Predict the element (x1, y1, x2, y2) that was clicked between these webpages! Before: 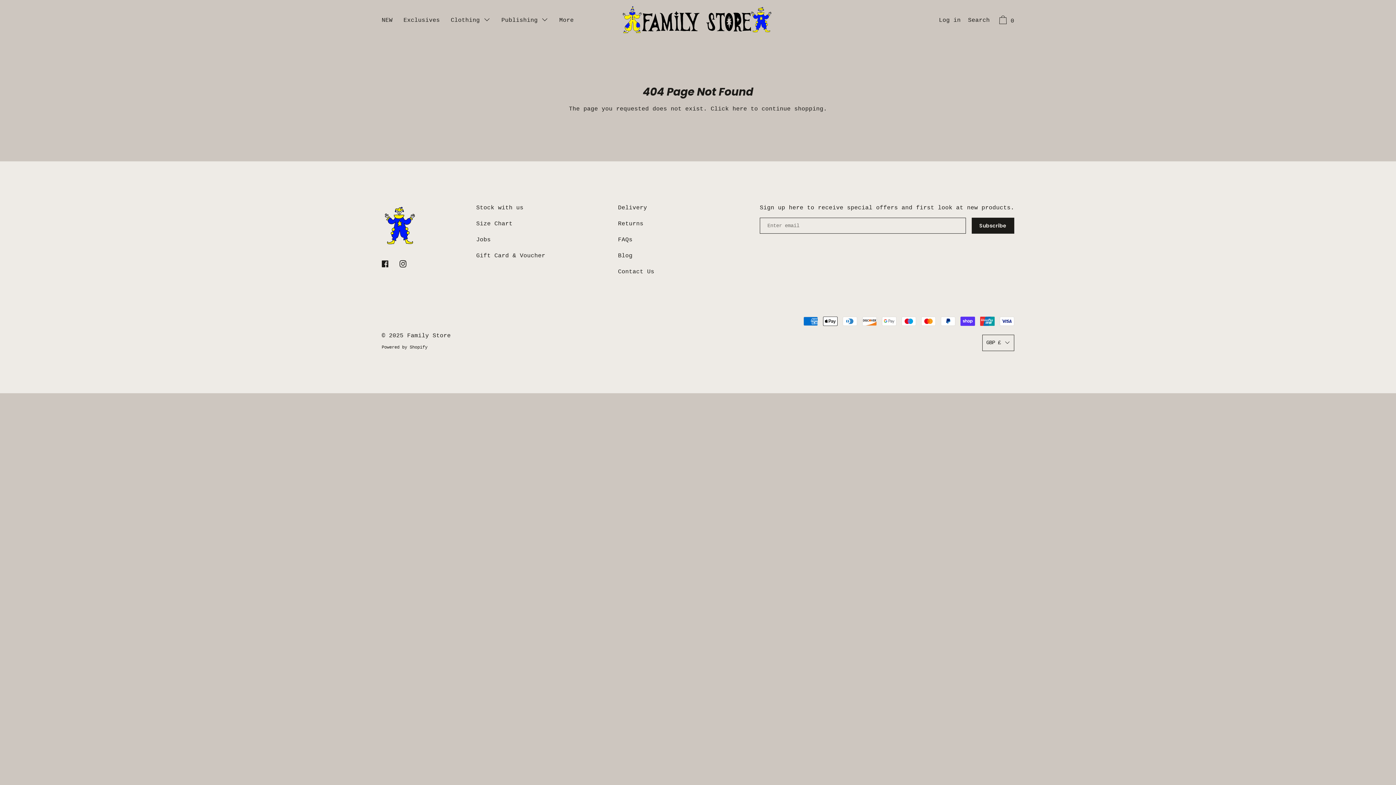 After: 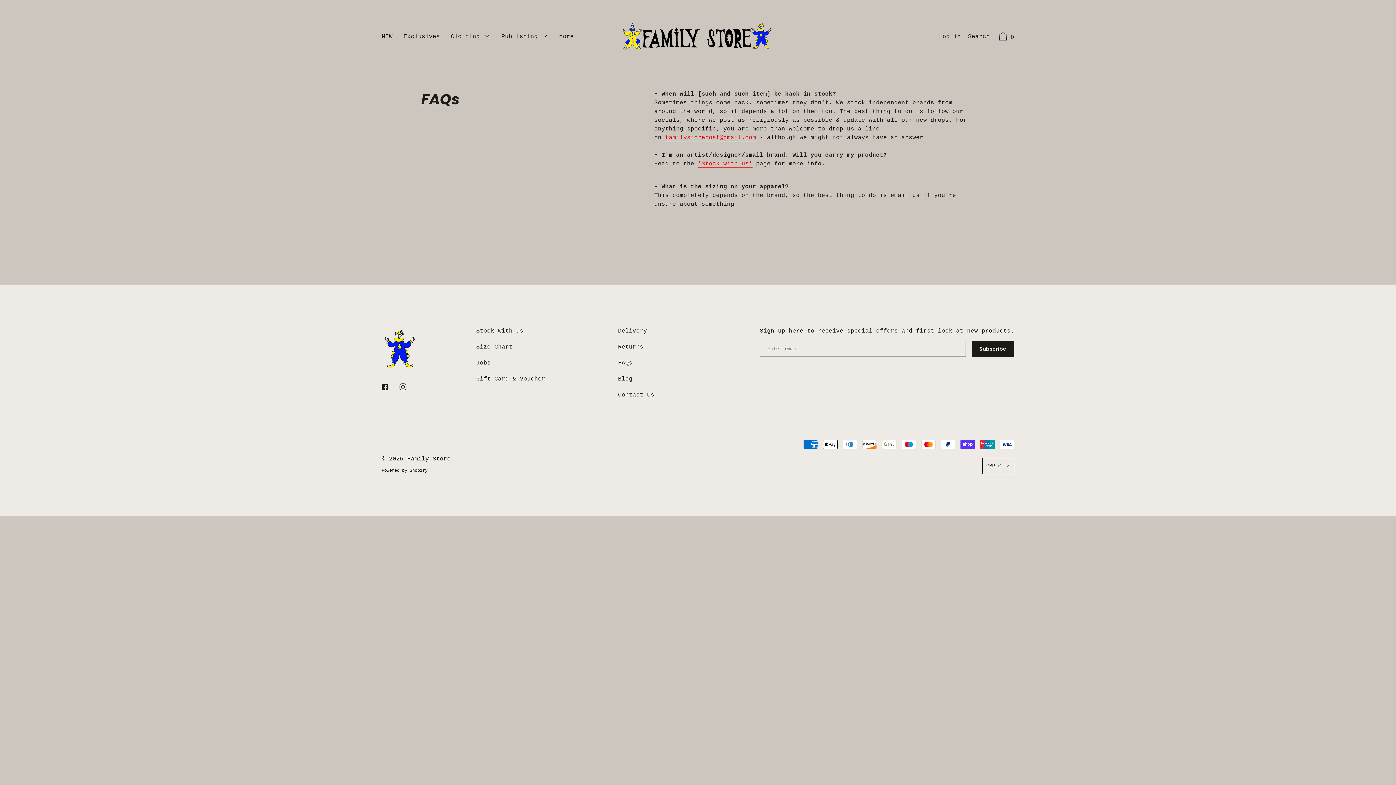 Action: bbox: (614, 231, 636, 247) label: FAQs